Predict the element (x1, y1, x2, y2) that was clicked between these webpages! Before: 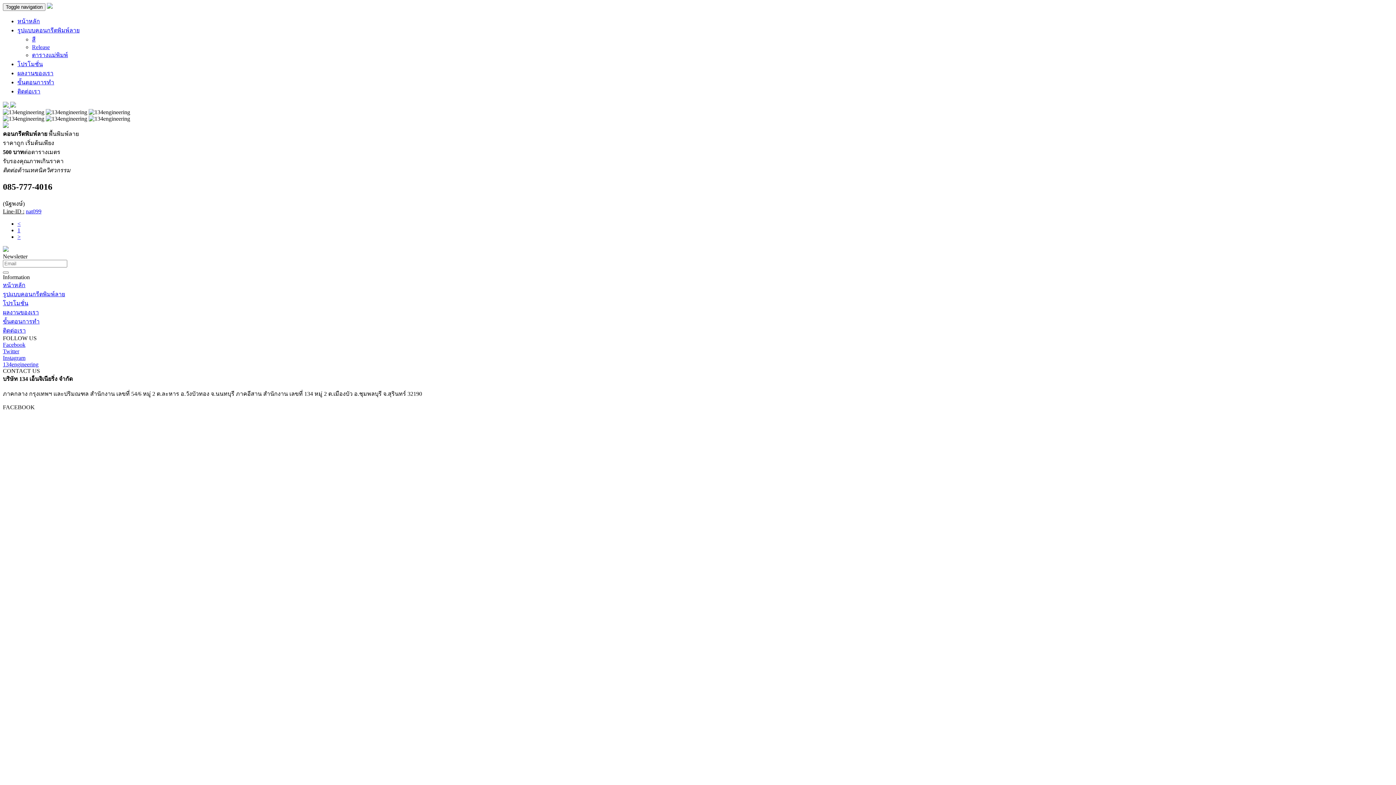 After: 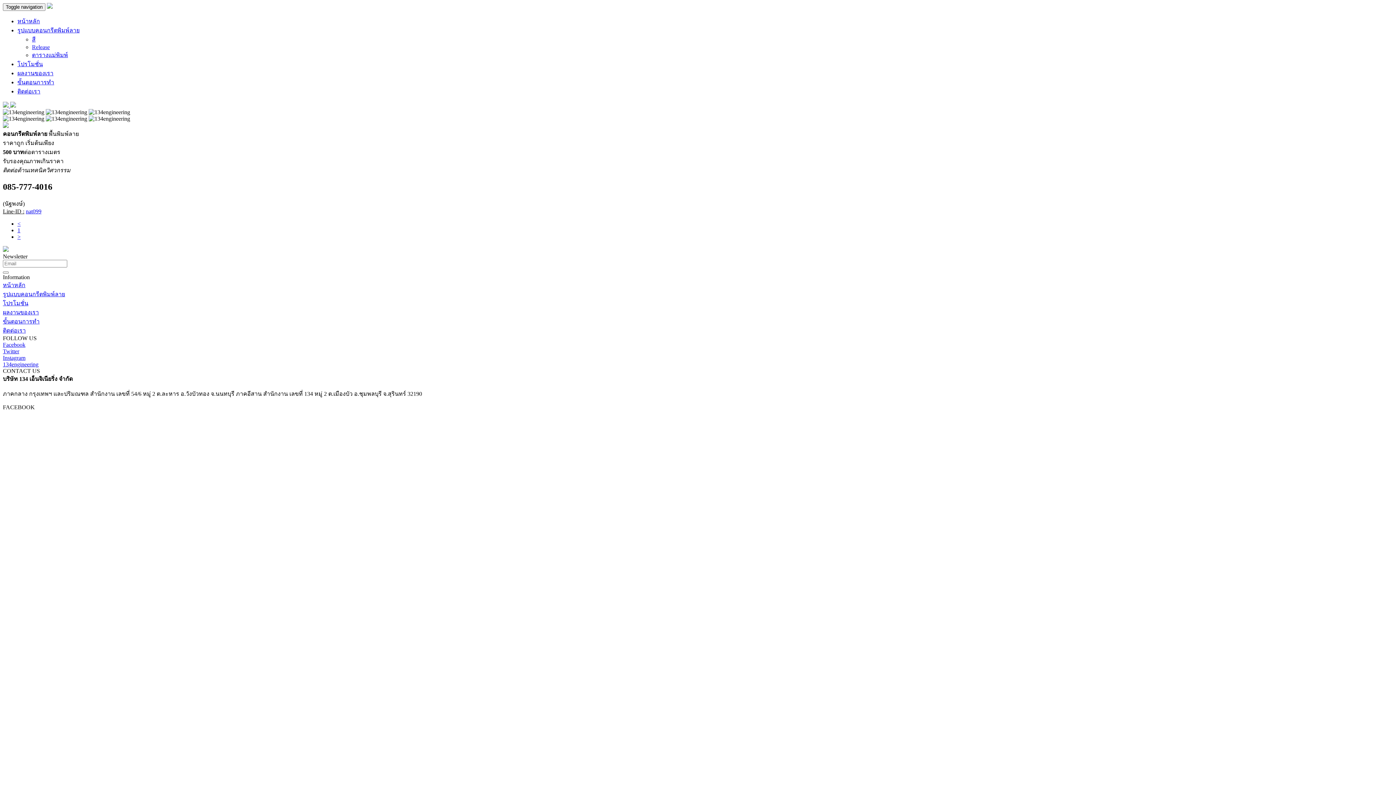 Action: label: < bbox: (17, 220, 20, 226)